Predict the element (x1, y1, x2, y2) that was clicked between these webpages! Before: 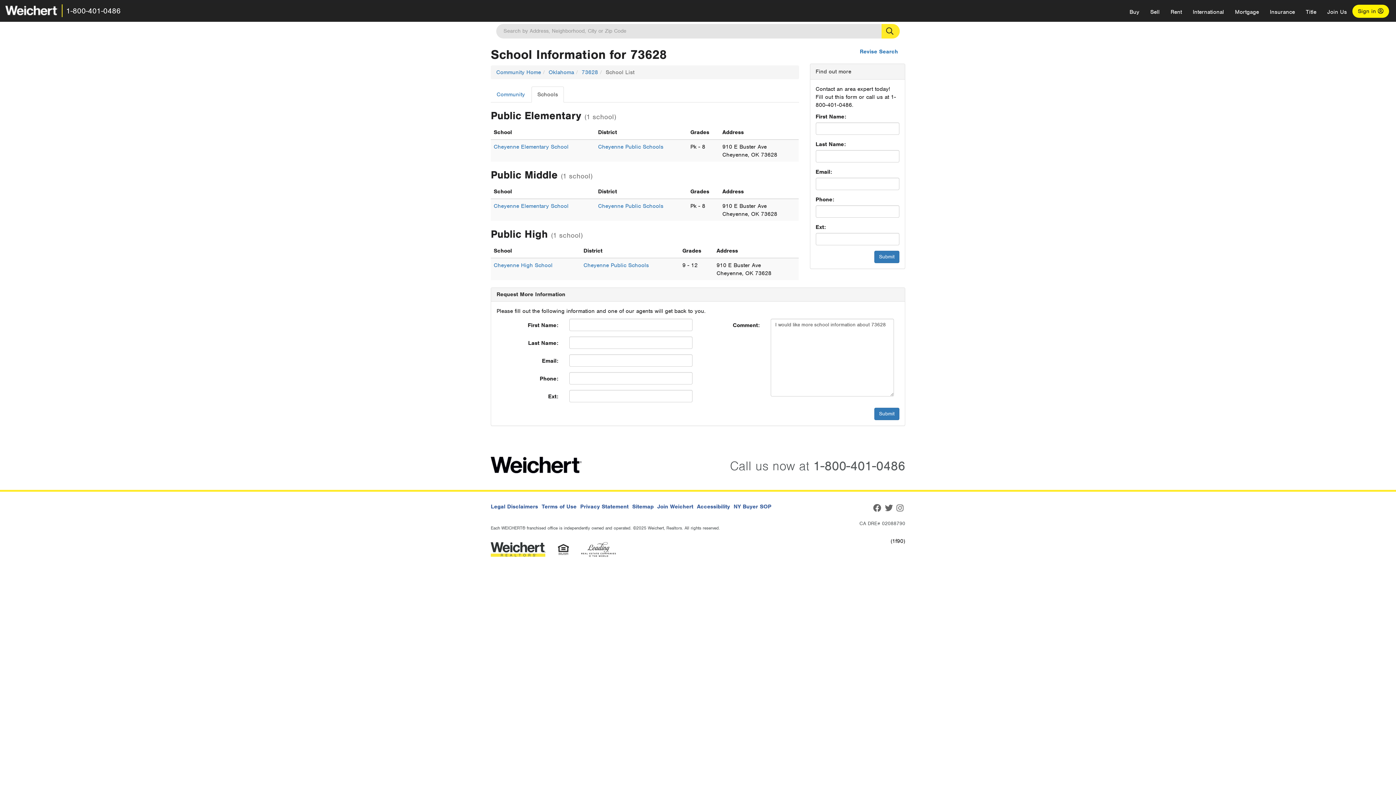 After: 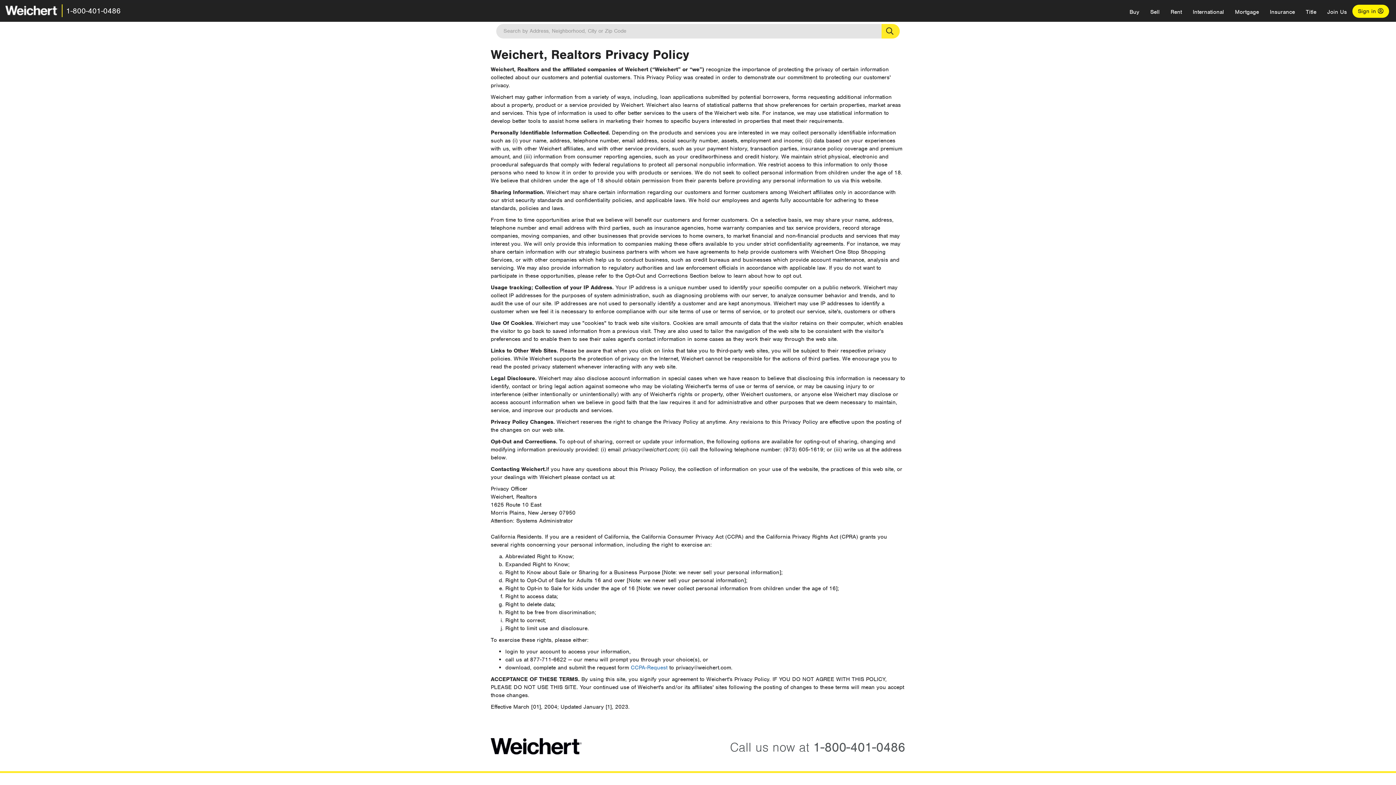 Action: label: Privacy Statement bbox: (580, 503, 628, 510)